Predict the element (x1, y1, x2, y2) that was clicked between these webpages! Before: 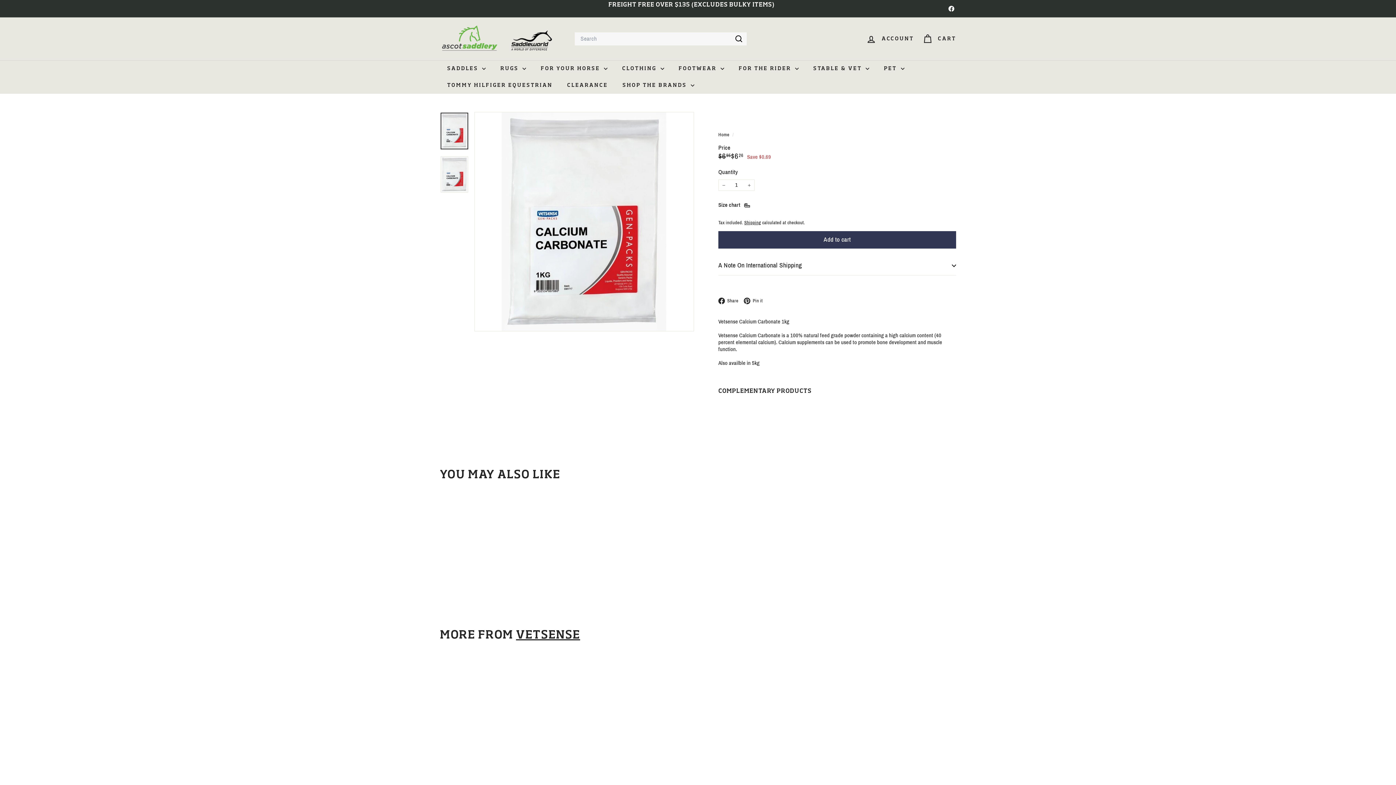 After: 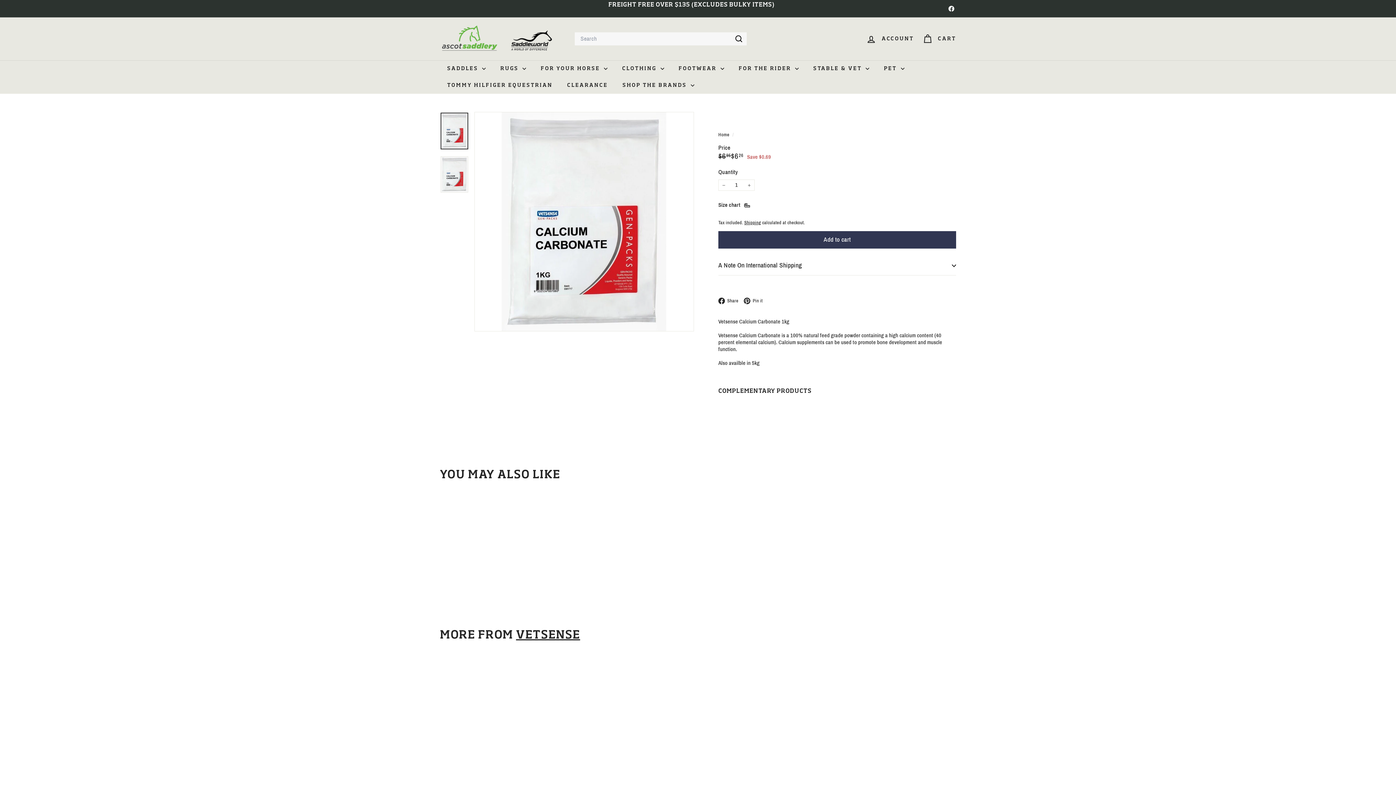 Action: bbox: (718, 297, 744, 304) label:  Share
Facebook